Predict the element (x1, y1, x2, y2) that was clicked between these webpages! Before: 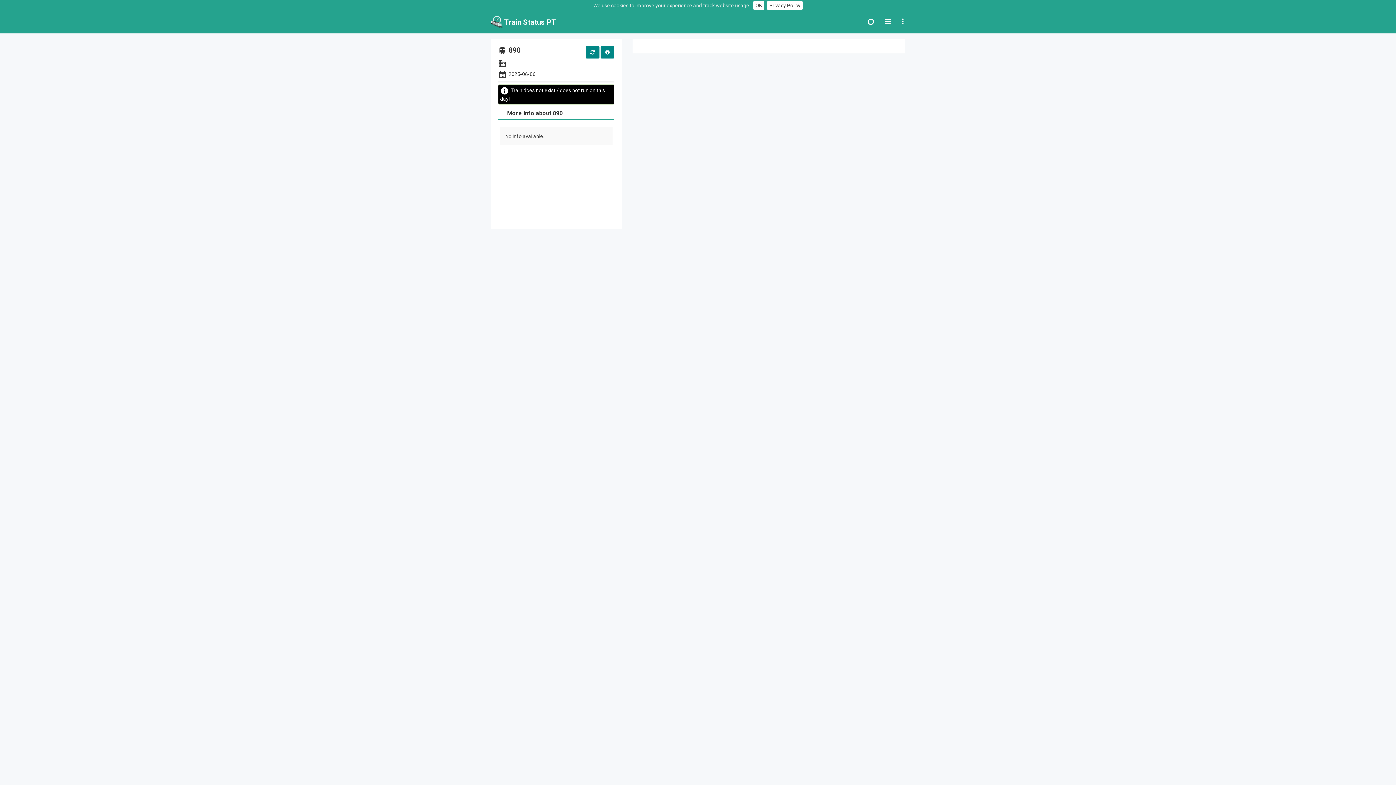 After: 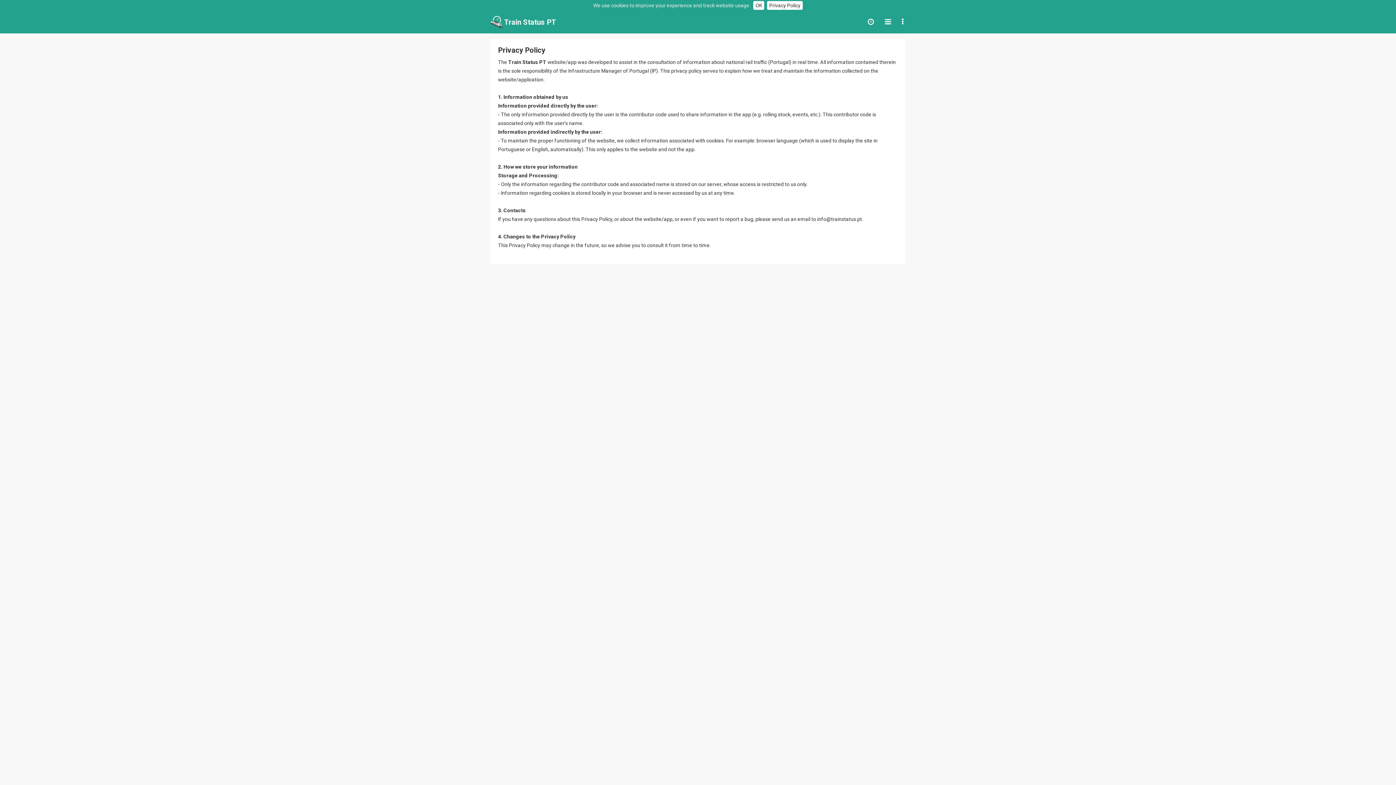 Action: label: Privacy Policy bbox: (767, 1, 802, 9)